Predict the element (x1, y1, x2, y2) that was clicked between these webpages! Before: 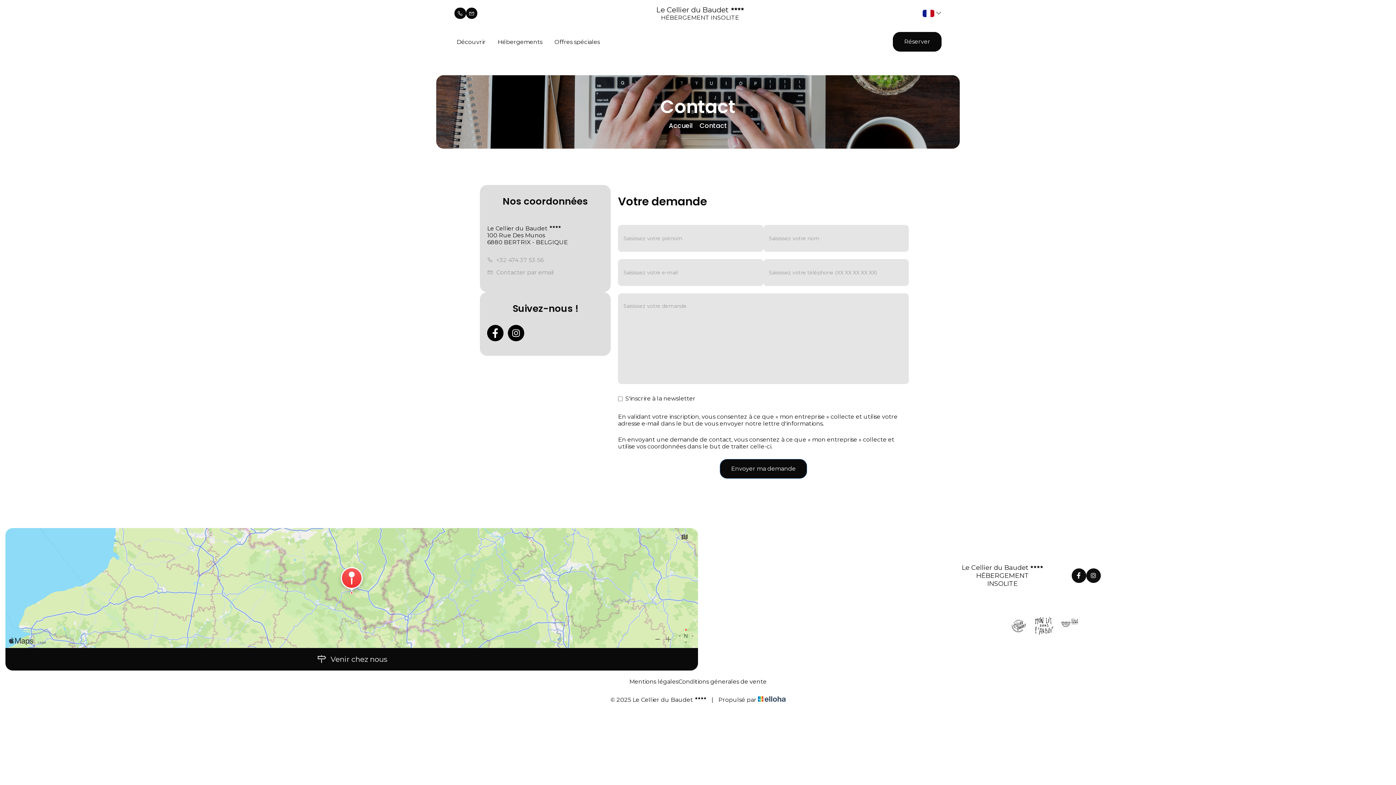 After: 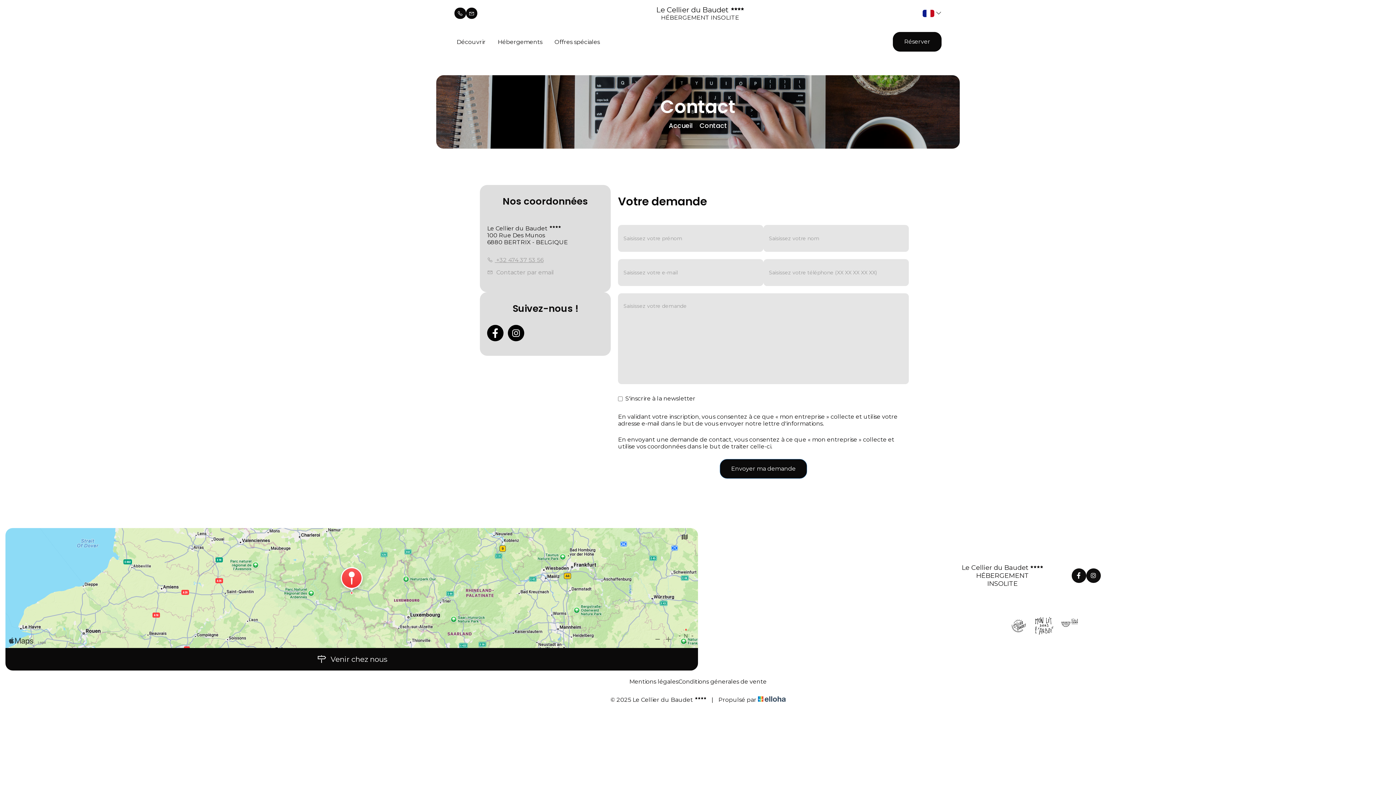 Action: label:  +32 474 37 53 56 bbox: (487, 256, 543, 263)